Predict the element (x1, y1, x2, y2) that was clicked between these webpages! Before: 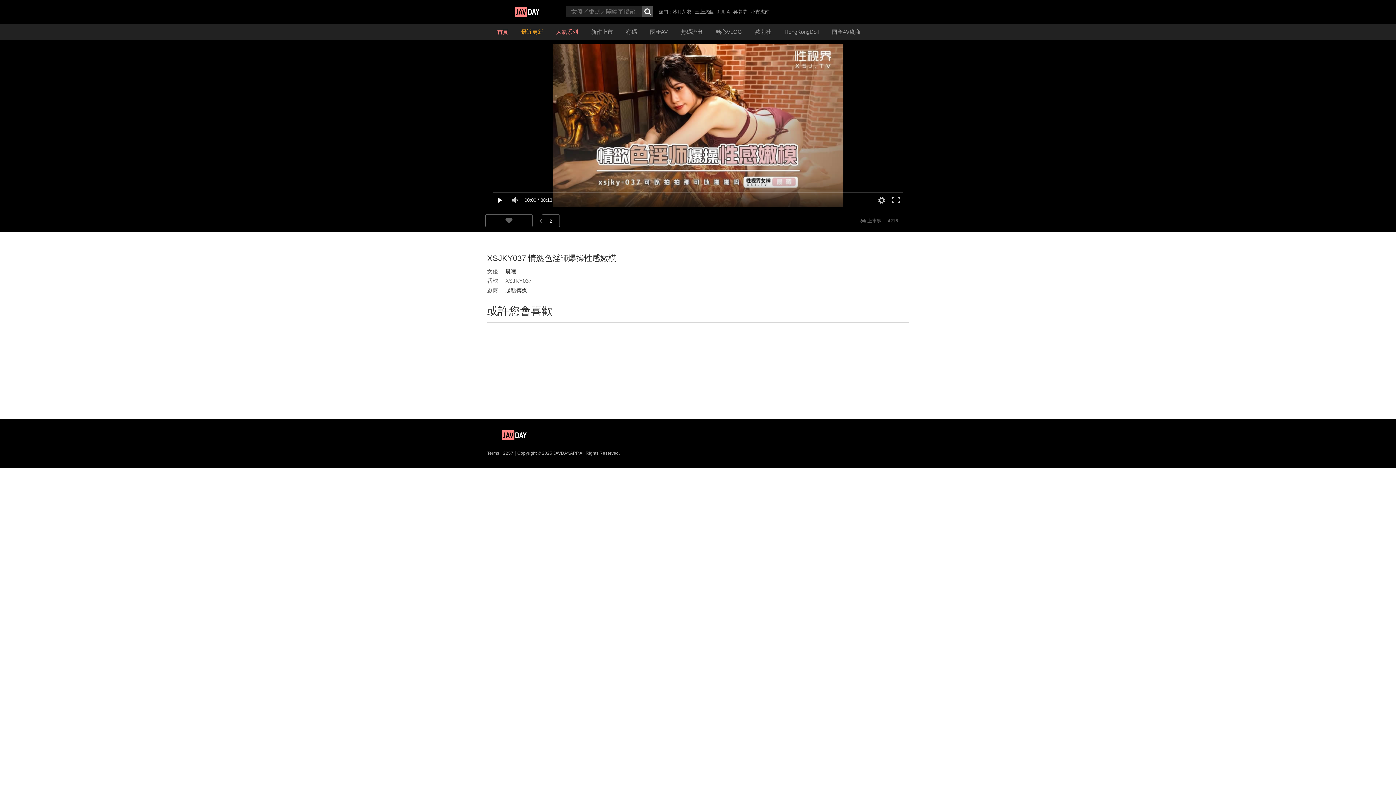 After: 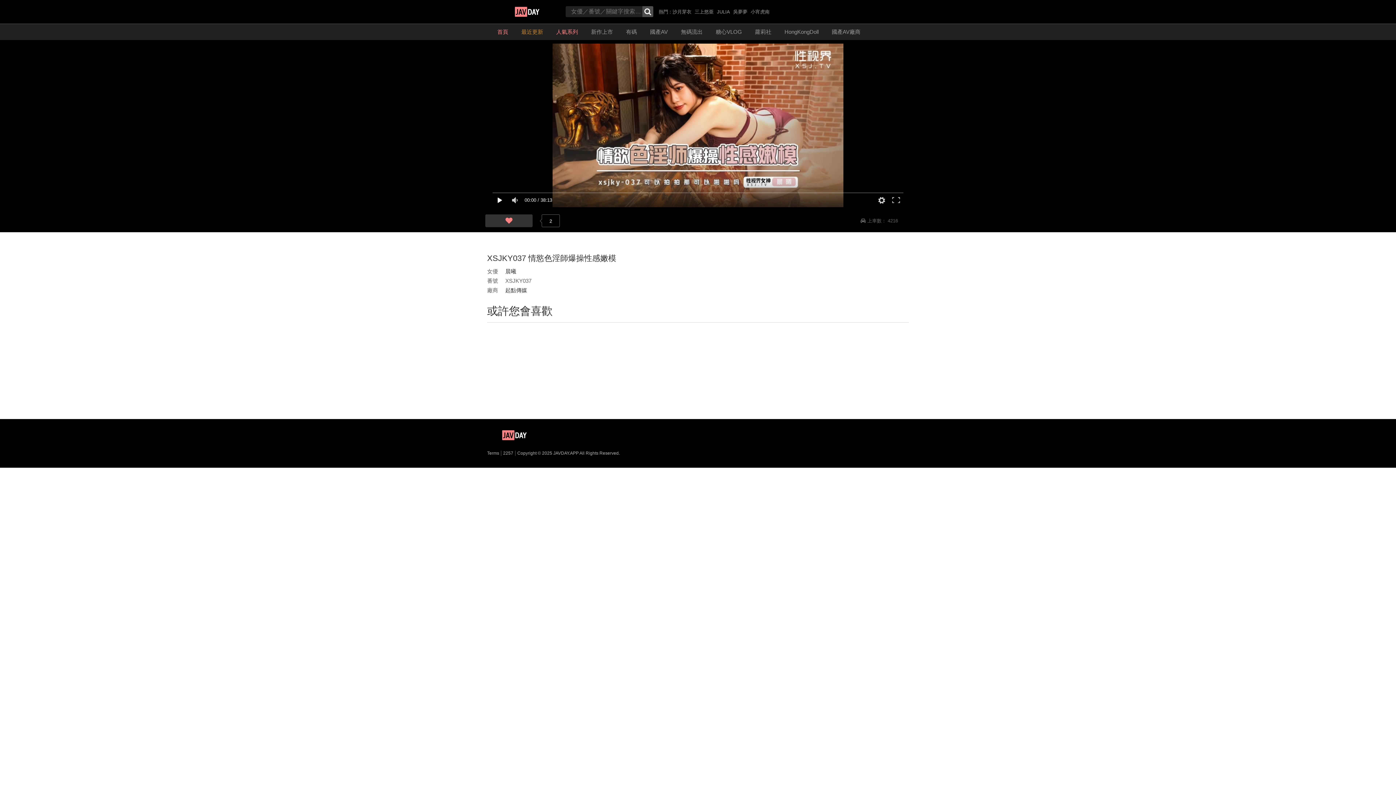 Action: bbox: (505, 217, 512, 224)